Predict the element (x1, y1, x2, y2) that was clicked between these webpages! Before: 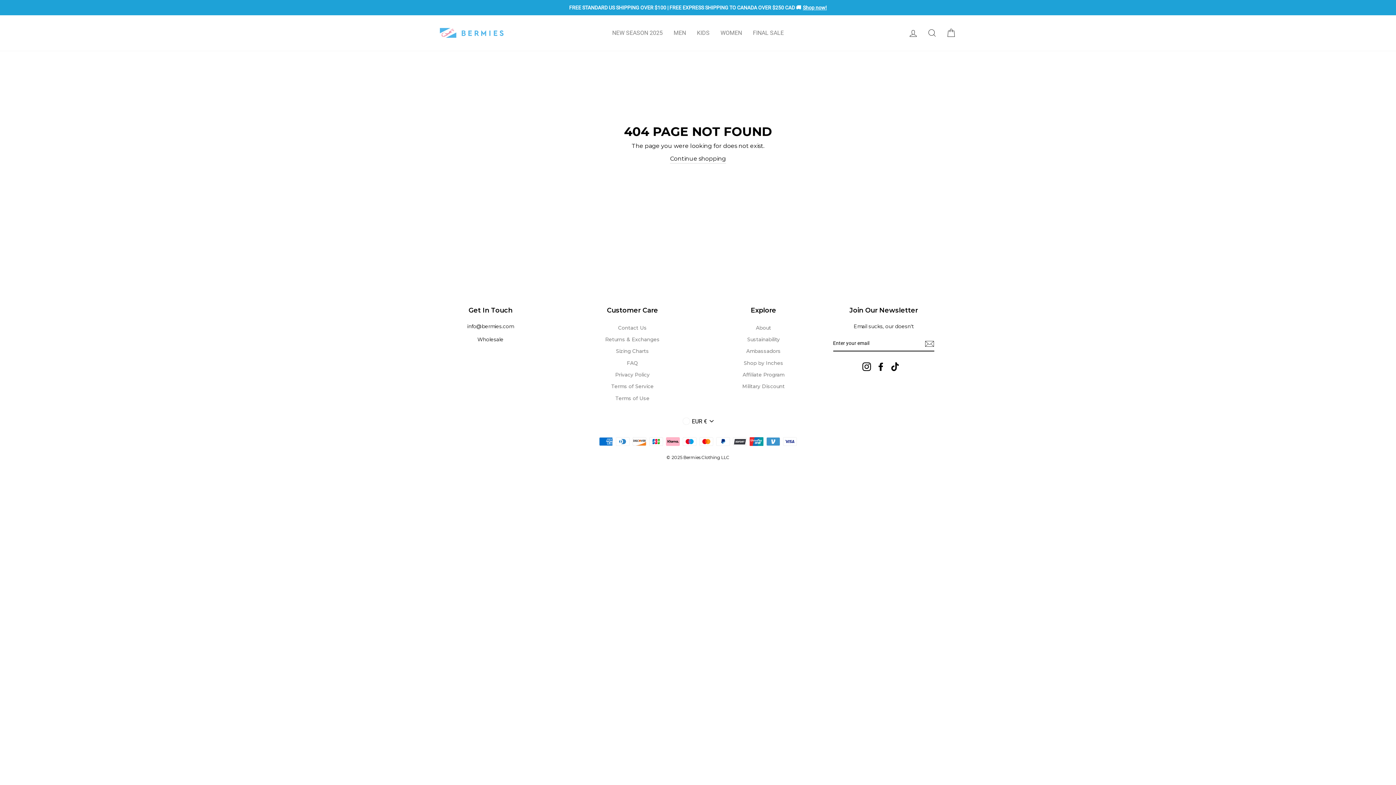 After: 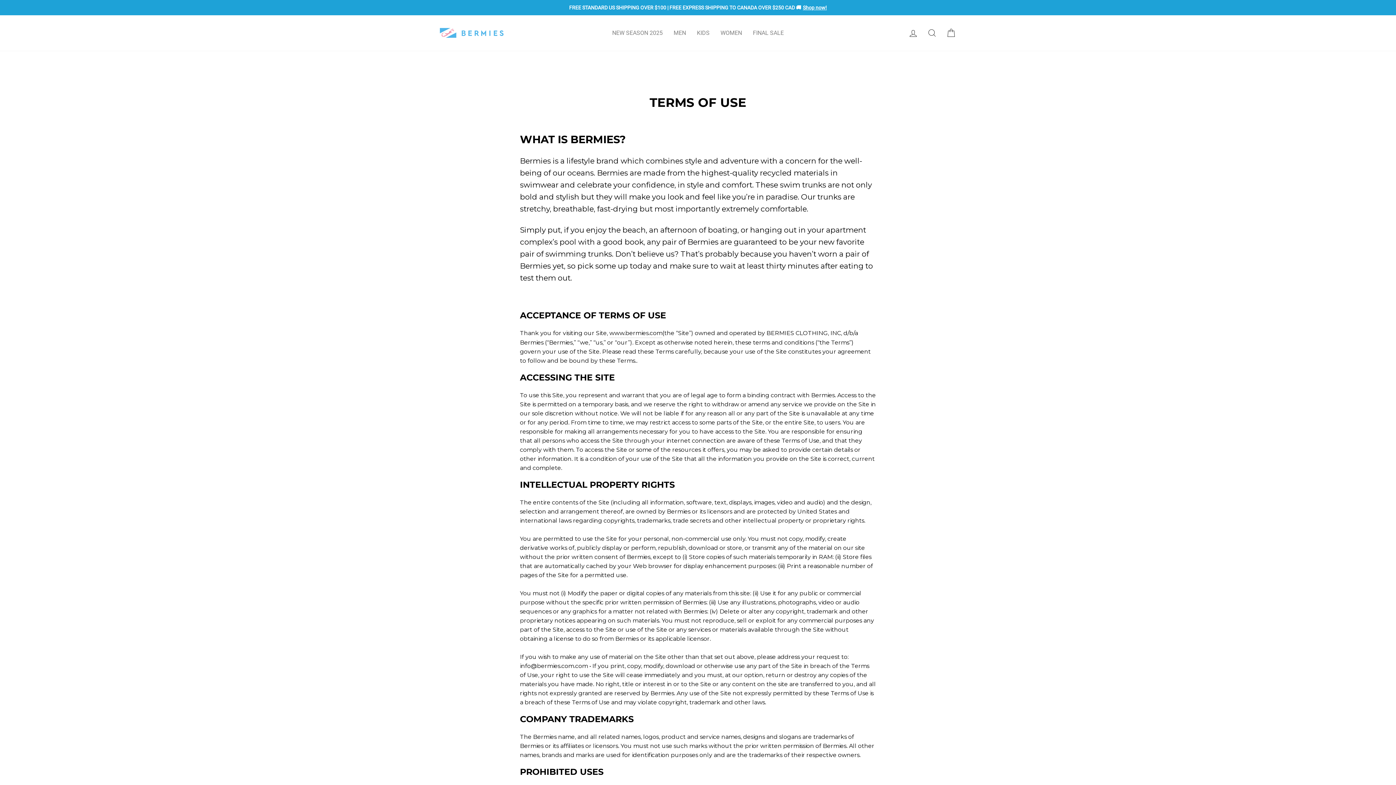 Action: label: Terms of Use bbox: (615, 393, 649, 403)